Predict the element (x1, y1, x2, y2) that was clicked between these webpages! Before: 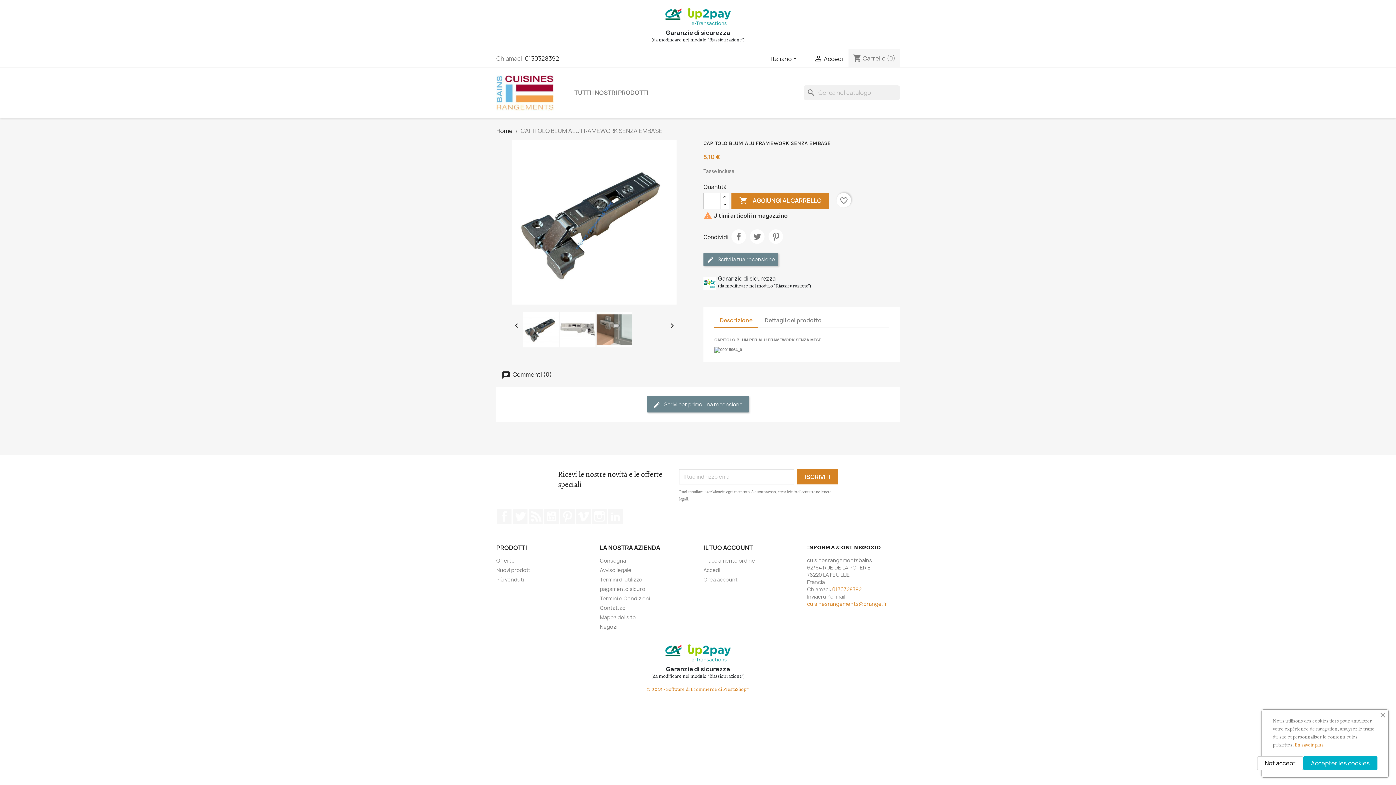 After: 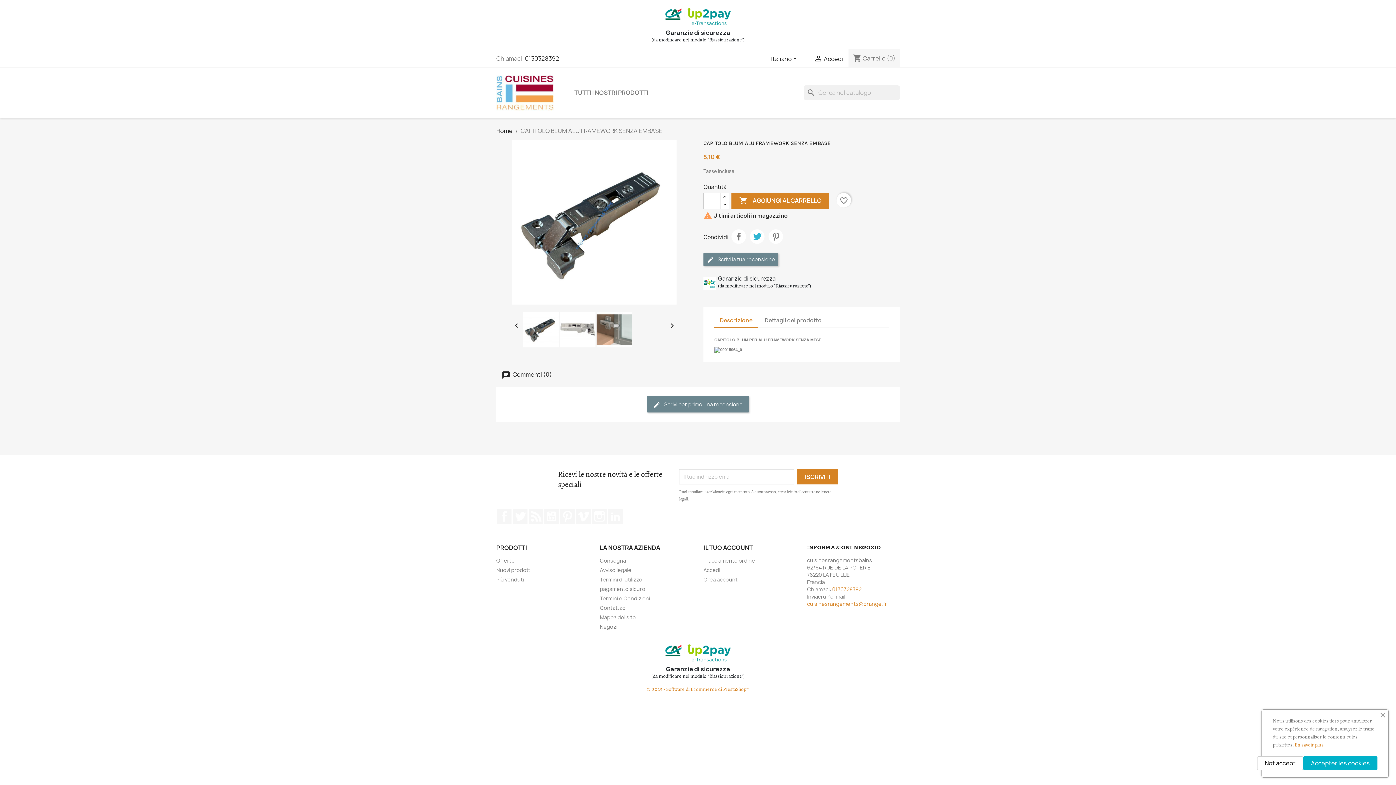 Action: bbox: (750, 229, 764, 243) label: Twitta